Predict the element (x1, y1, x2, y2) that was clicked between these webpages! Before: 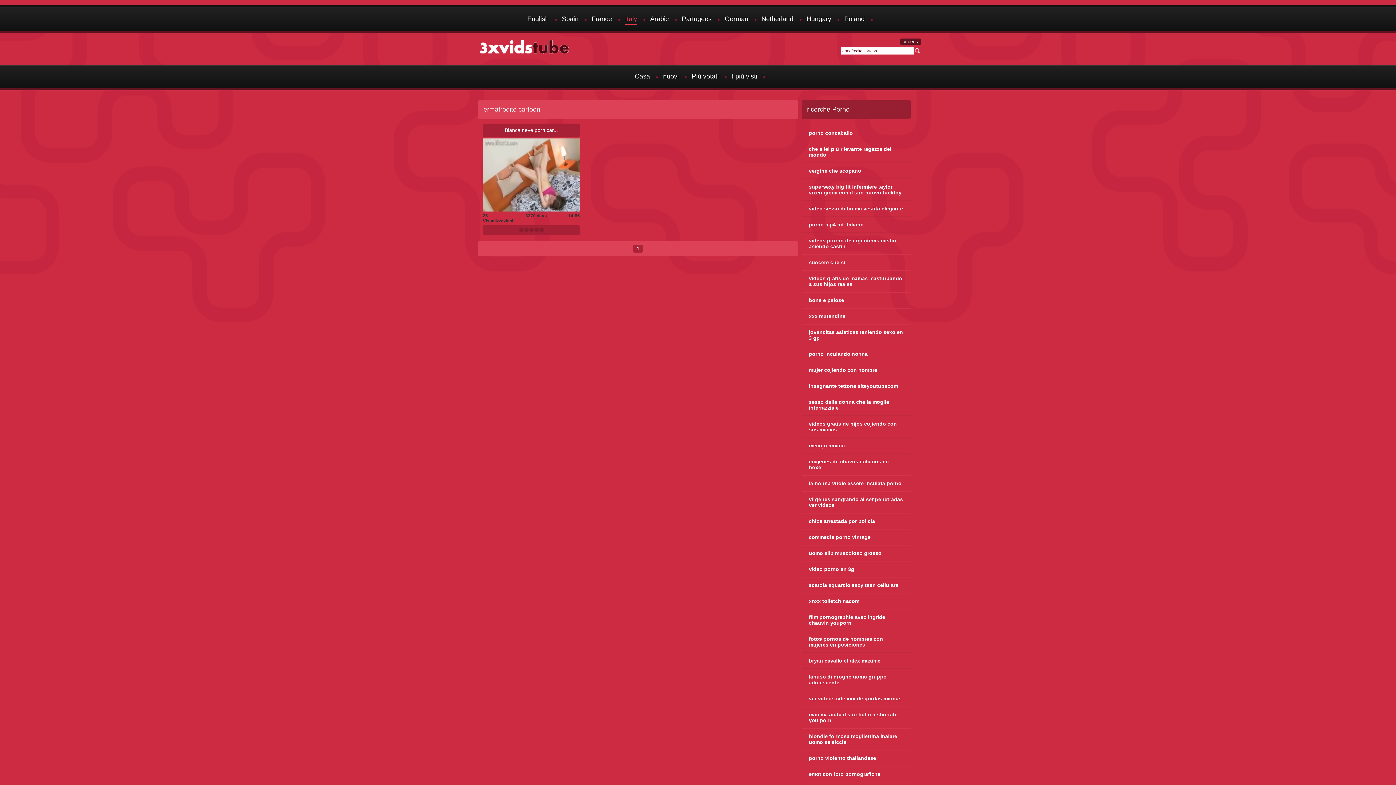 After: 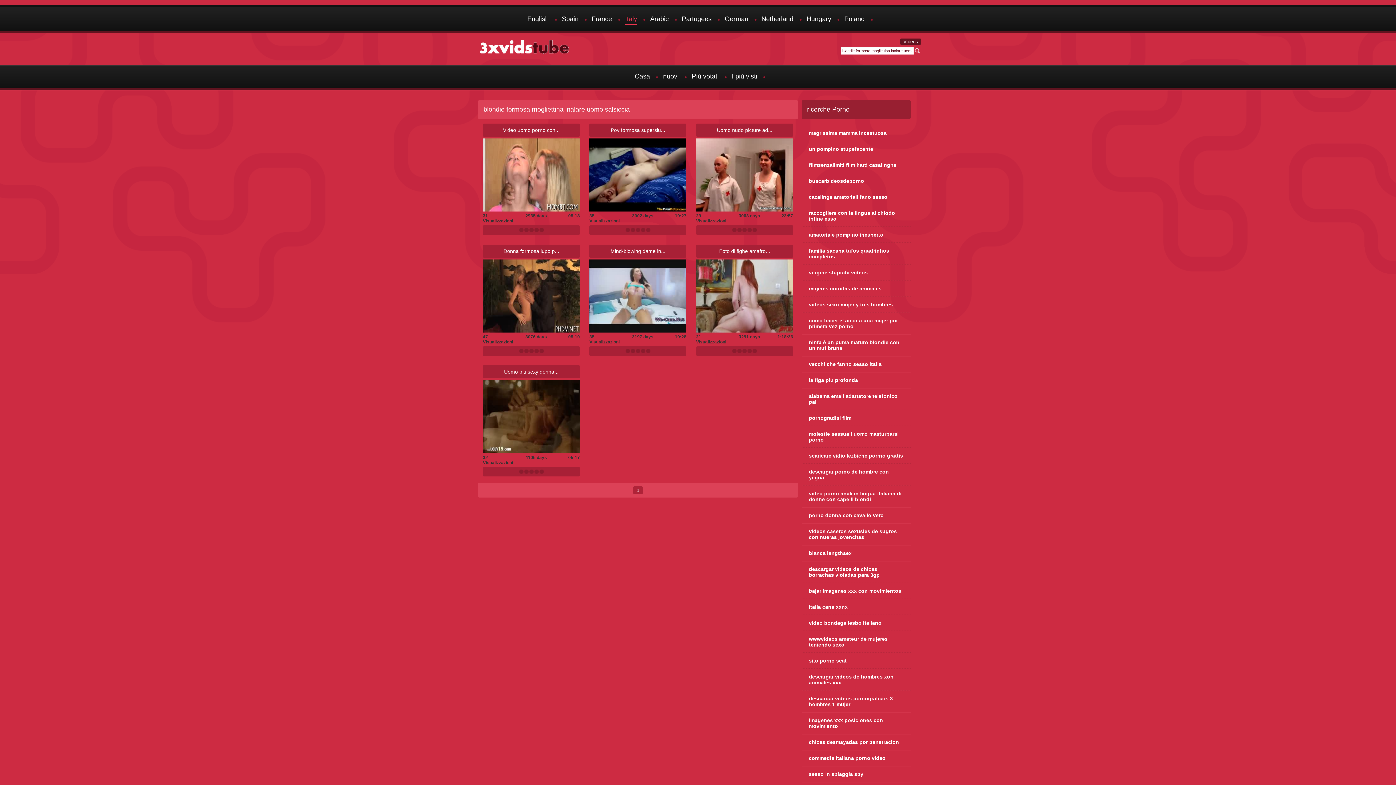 Action: bbox: (801, 729, 910, 750) label: blondie formosa mogliettina inalare uomo salsiccia